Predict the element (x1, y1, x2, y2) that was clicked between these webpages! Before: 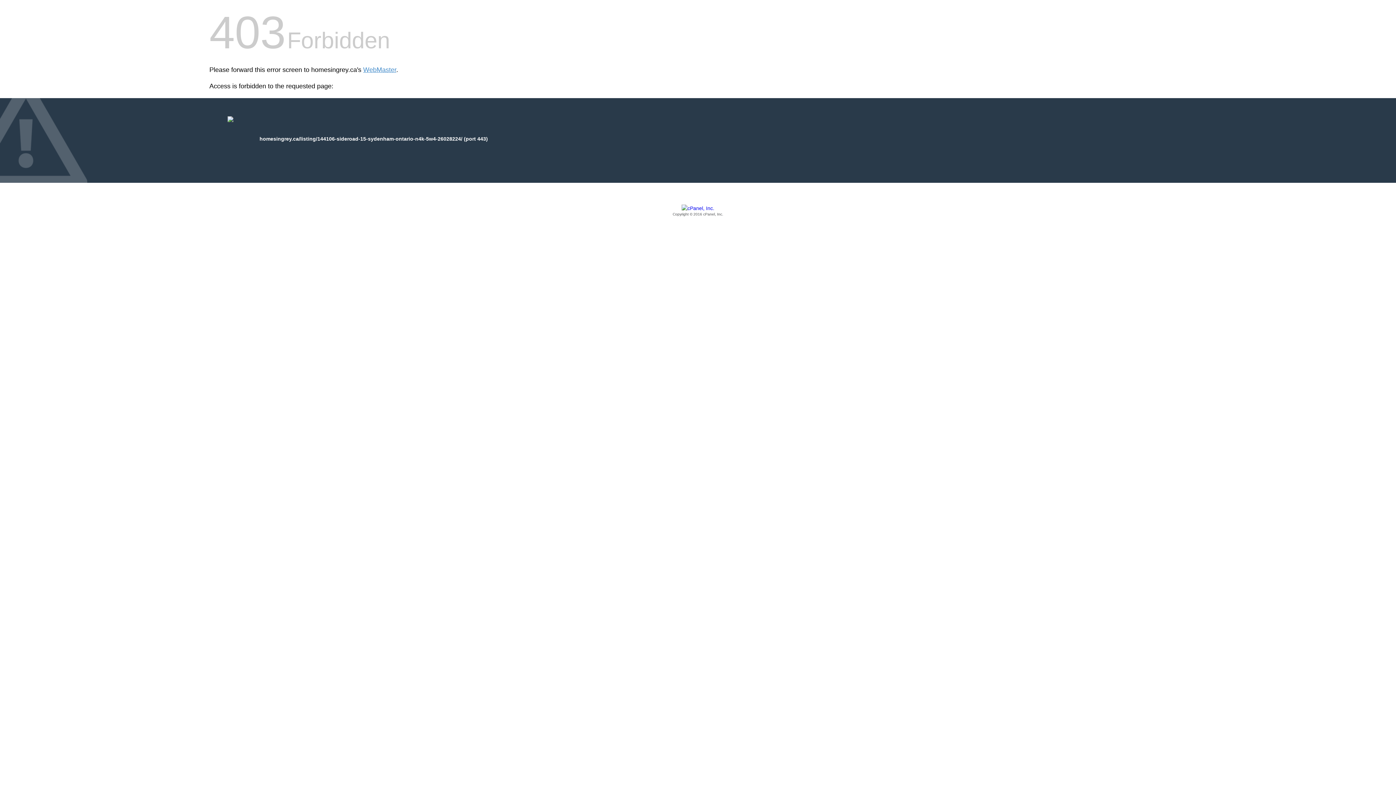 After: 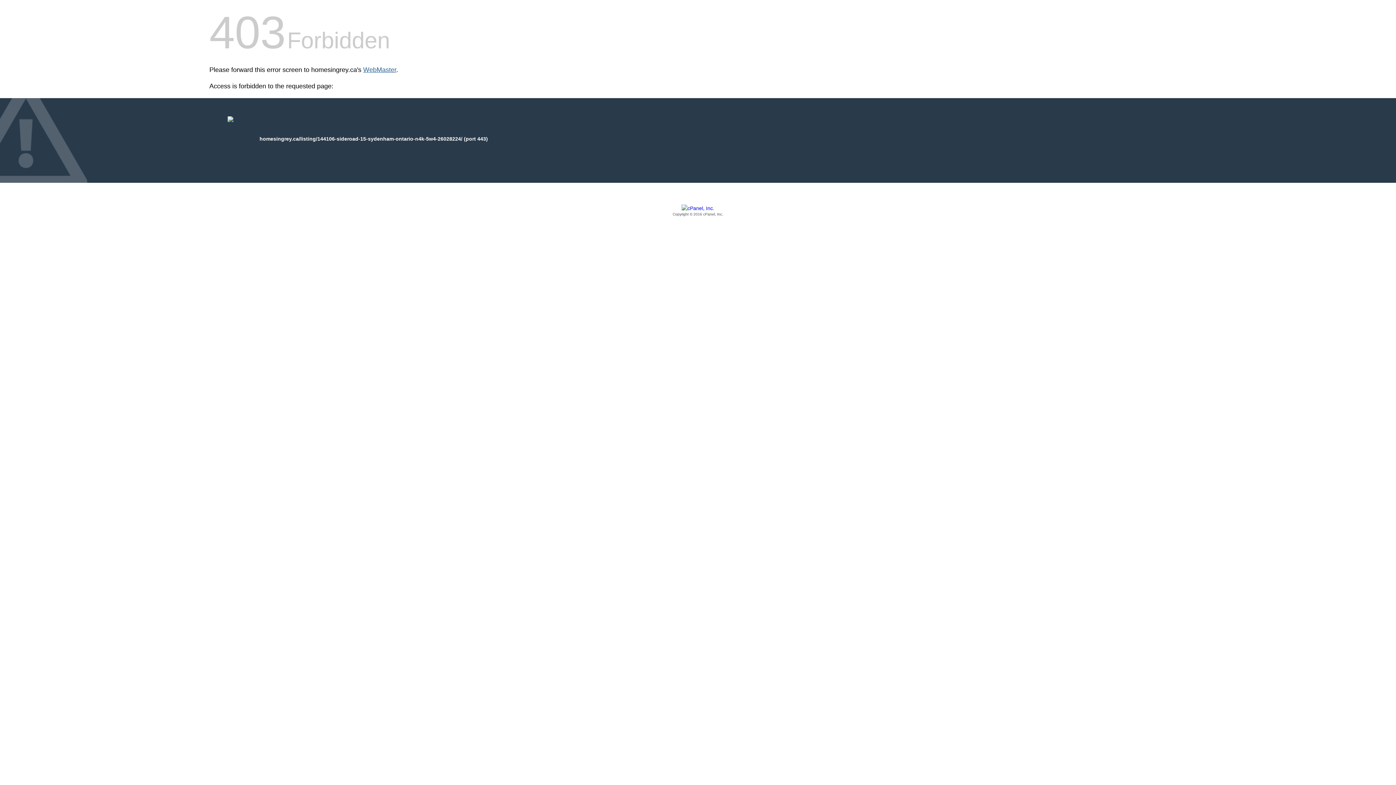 Action: label: WebMaster bbox: (363, 66, 396, 73)